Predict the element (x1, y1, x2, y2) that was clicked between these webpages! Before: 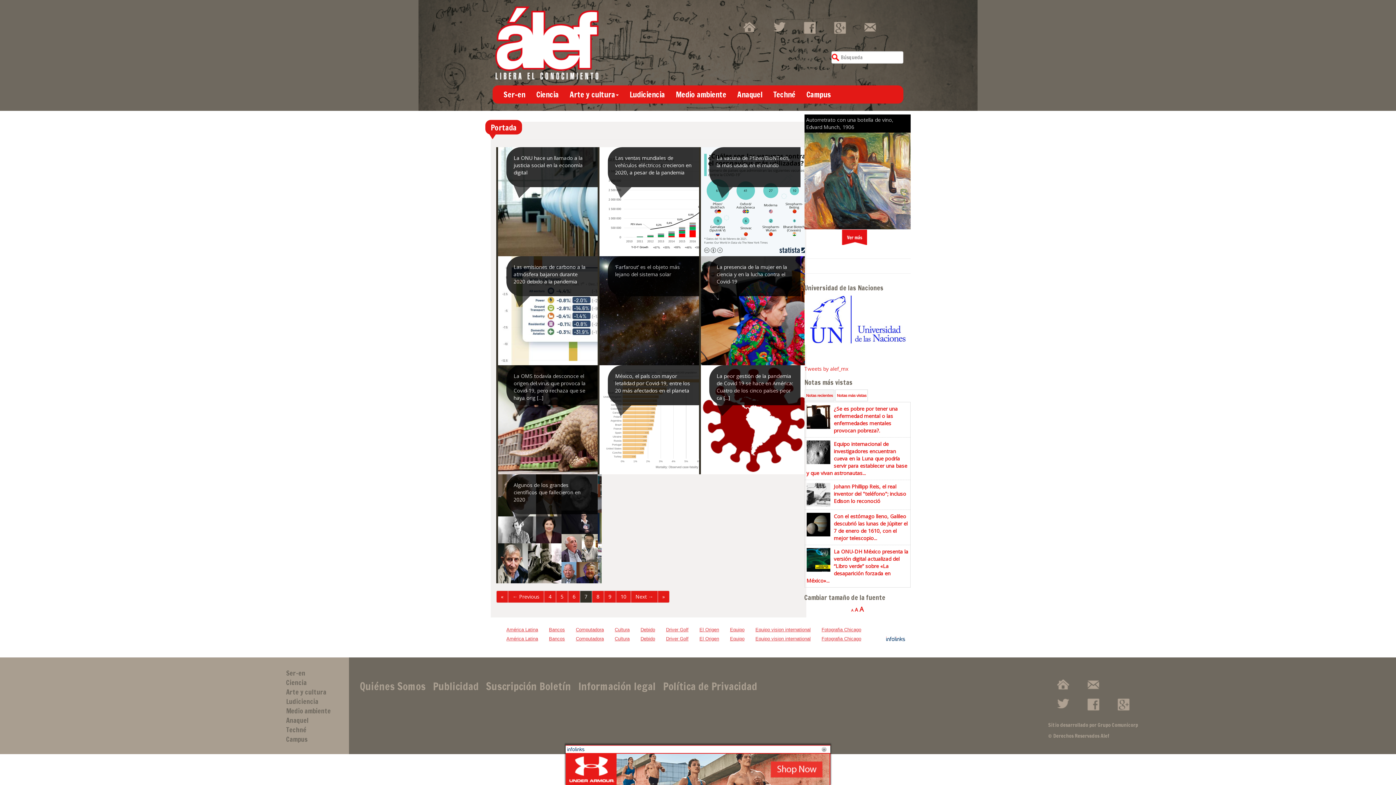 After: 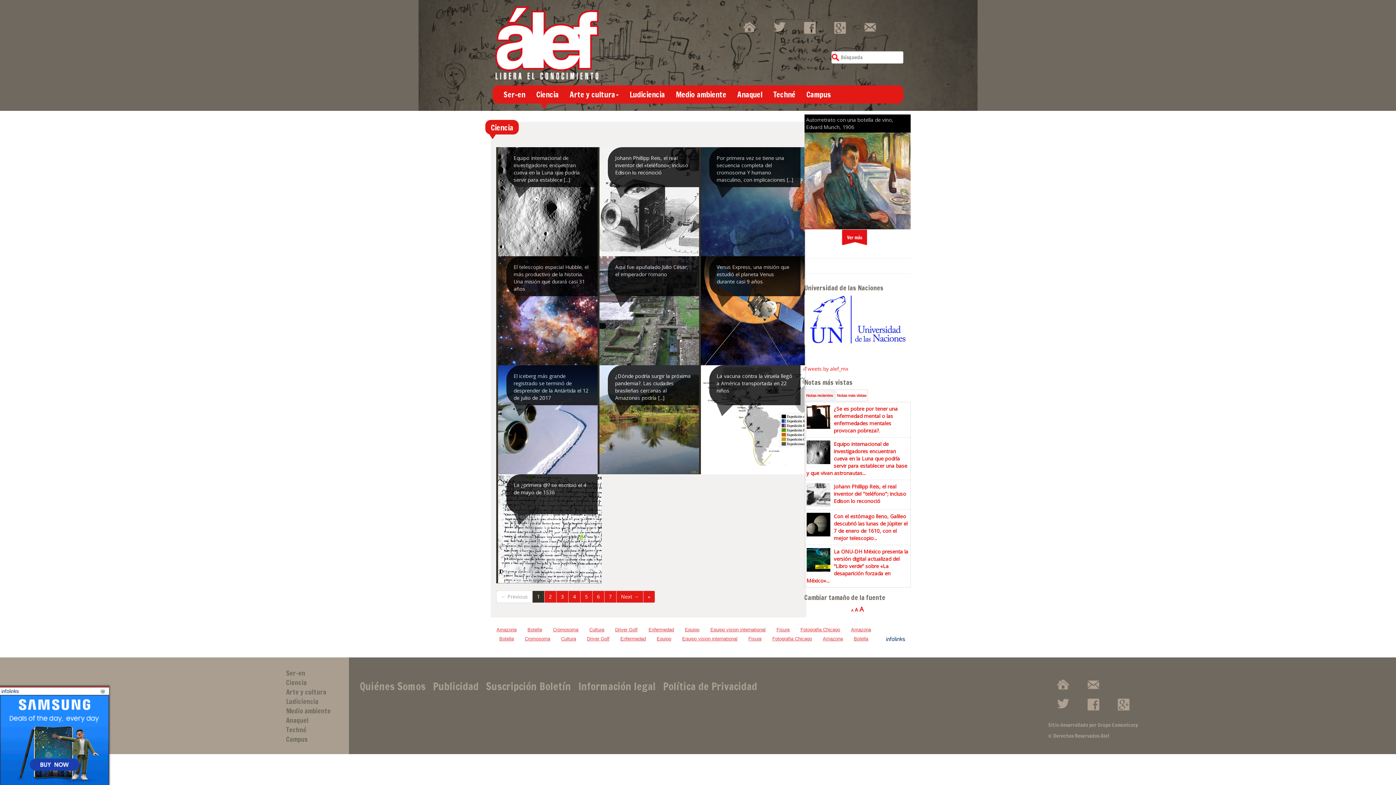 Action: bbox: (530, 85, 564, 103) label: Ciencia